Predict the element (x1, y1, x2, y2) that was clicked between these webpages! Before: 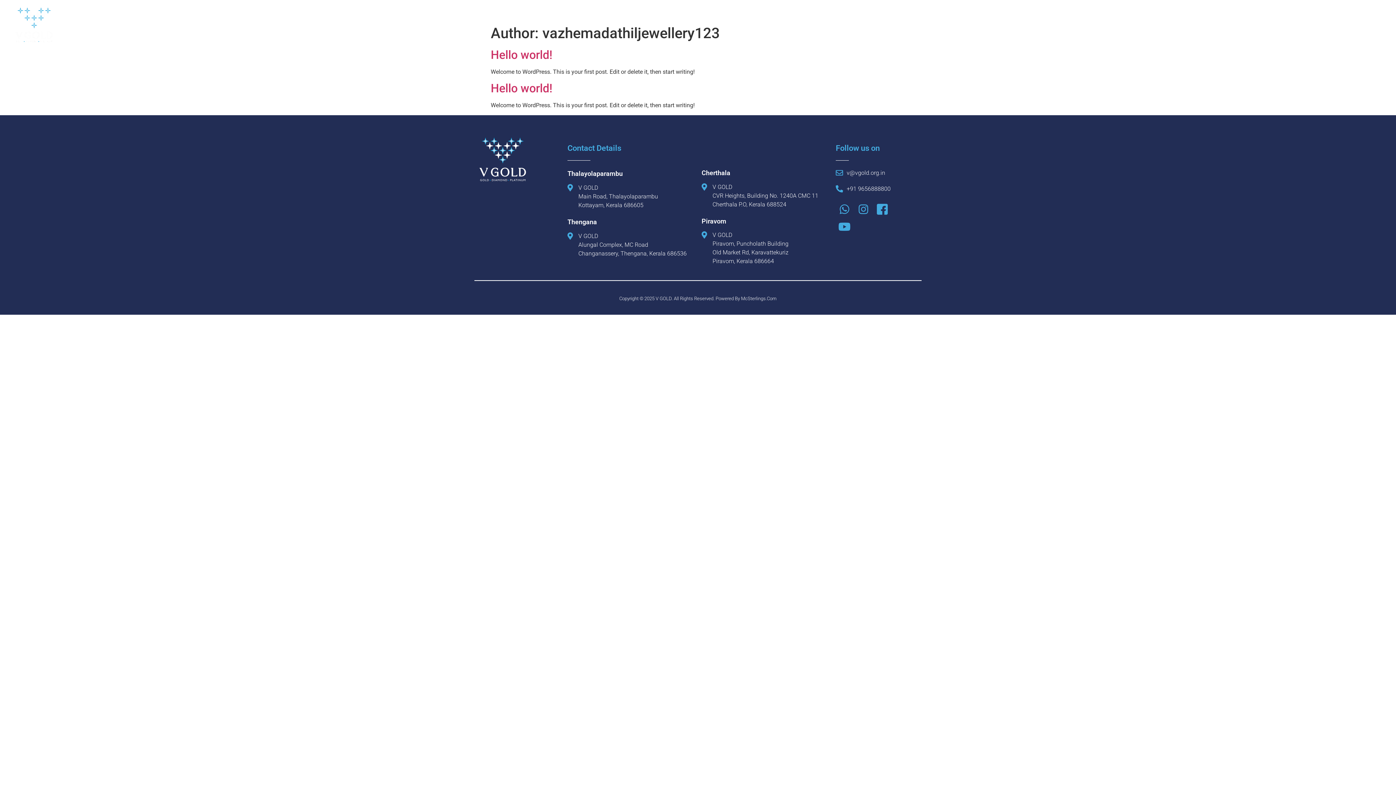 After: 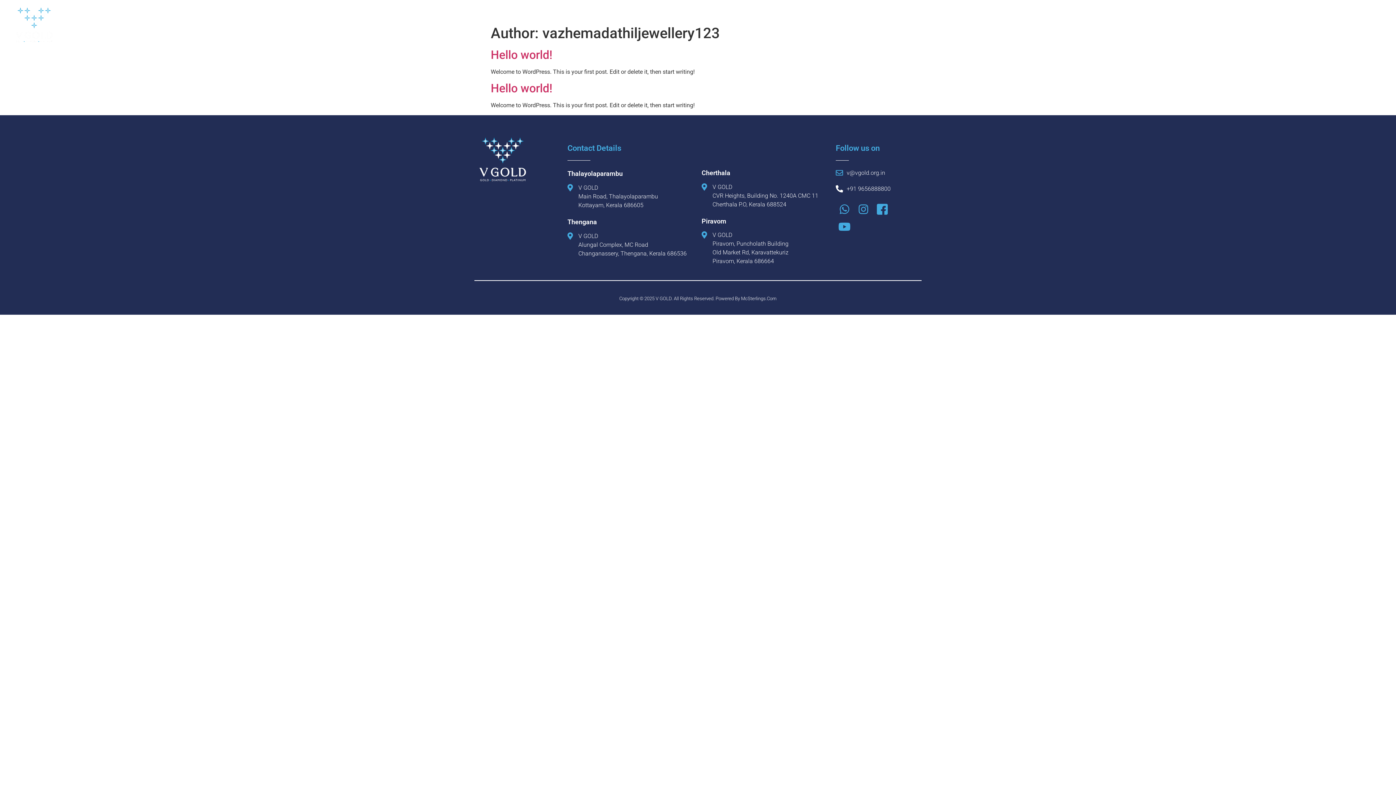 Action: bbox: (836, 184, 908, 193) label: +91 9656888800